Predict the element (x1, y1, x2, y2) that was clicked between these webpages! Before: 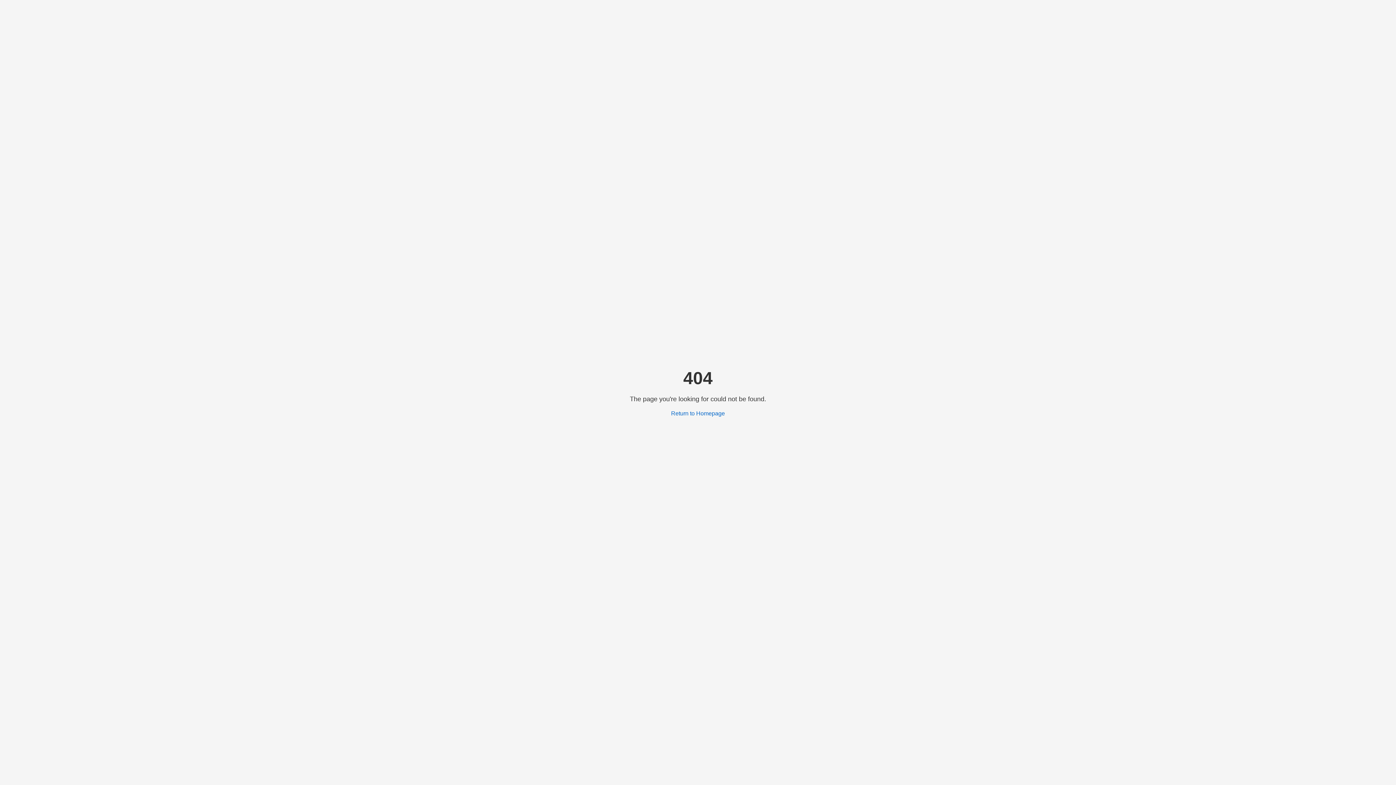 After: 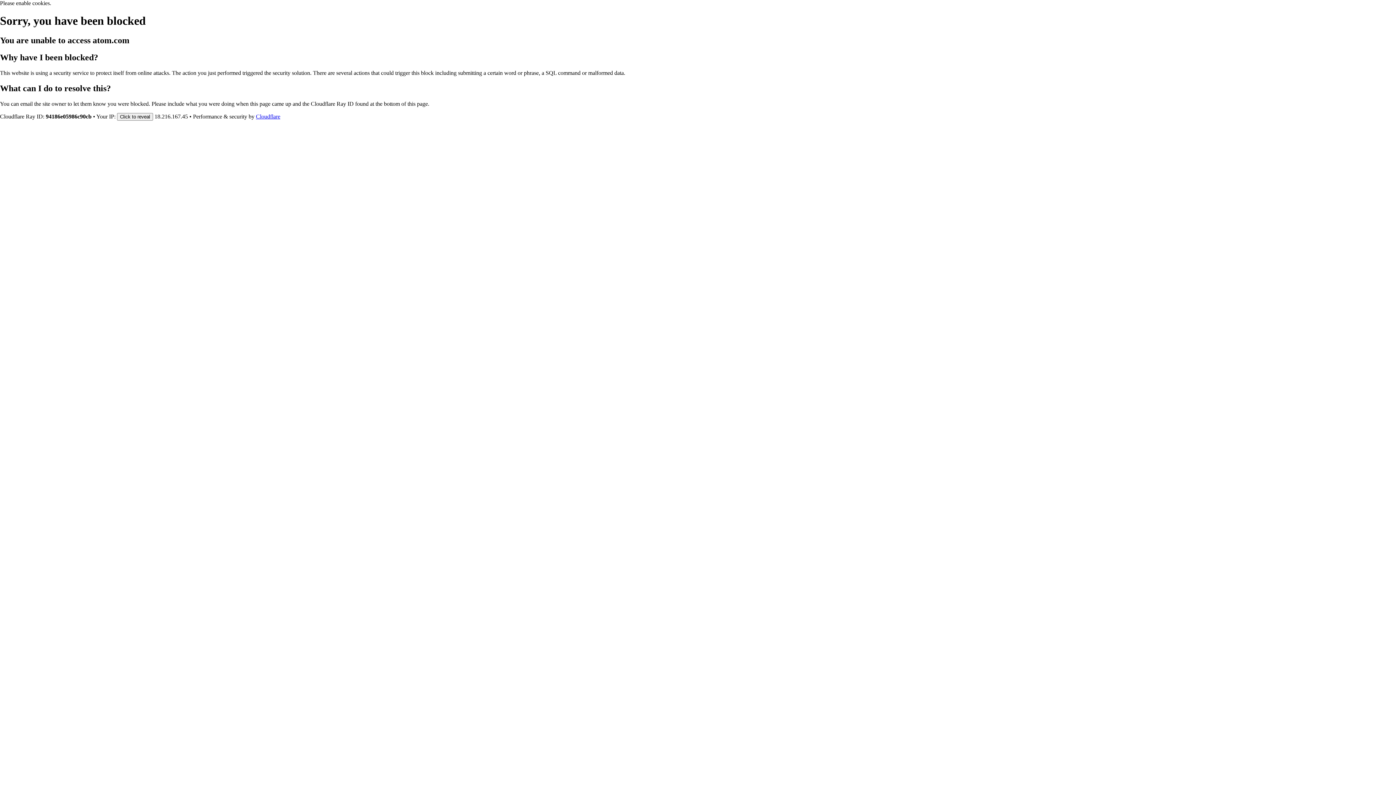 Action: bbox: (671, 410, 725, 416) label: Return to Homepage